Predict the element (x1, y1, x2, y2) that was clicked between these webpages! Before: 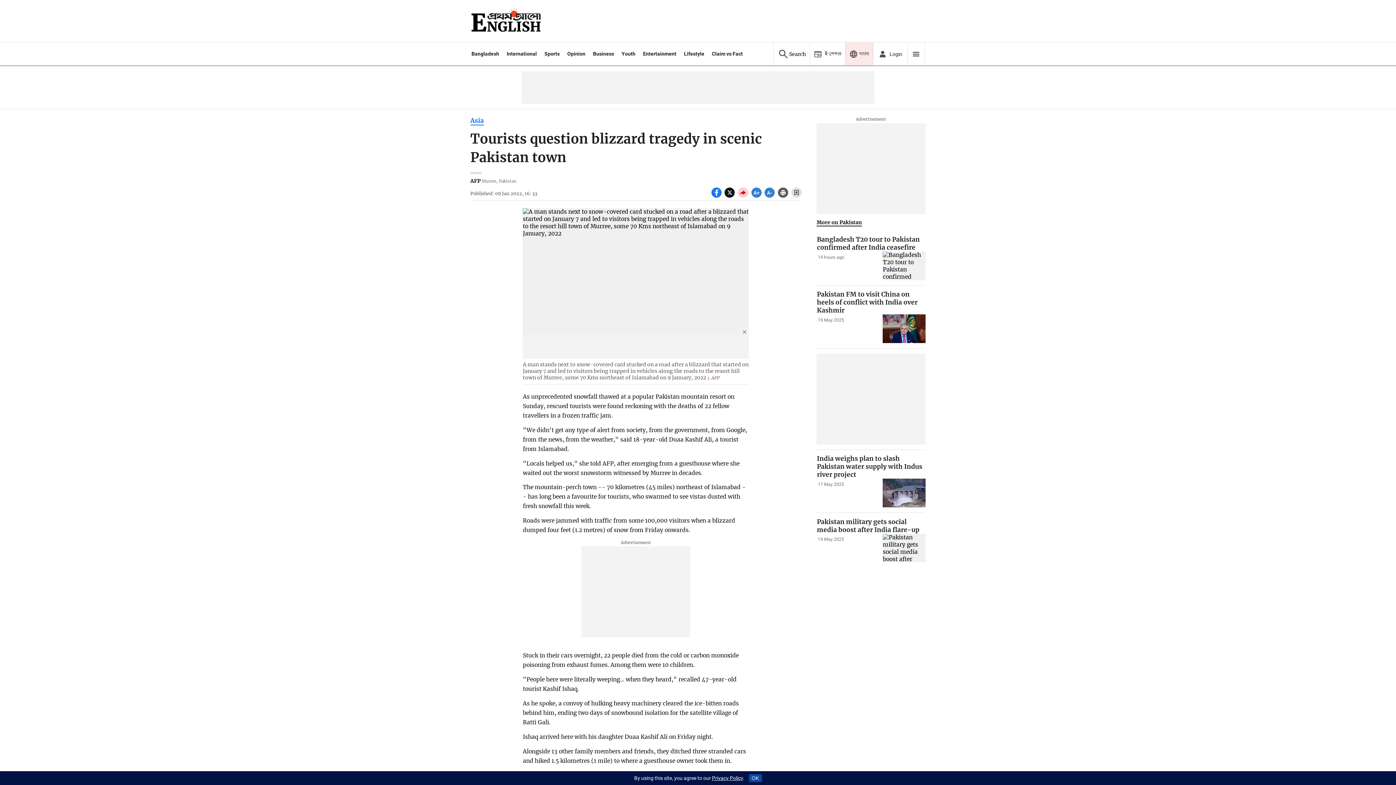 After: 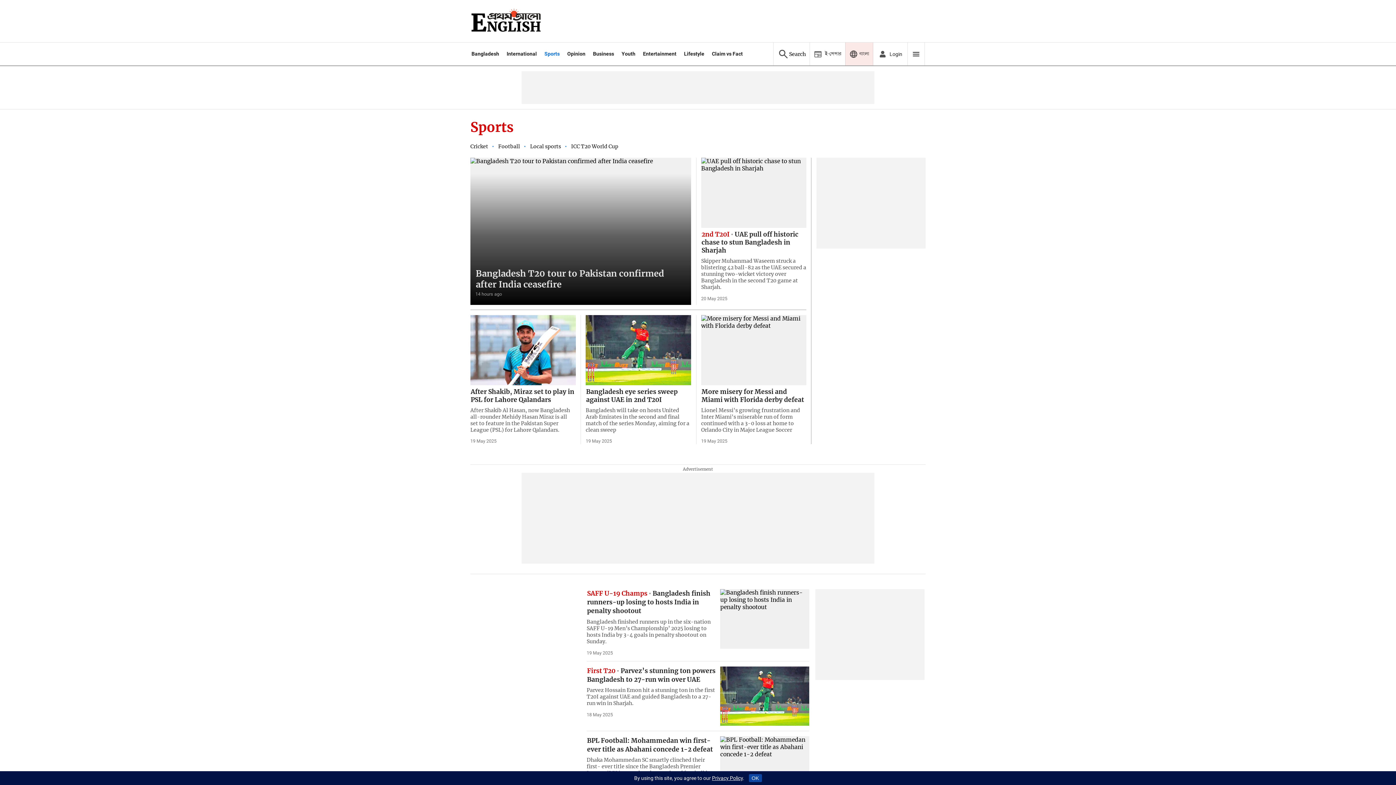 Action: bbox: (544, 50, 559, 56) label: Sports